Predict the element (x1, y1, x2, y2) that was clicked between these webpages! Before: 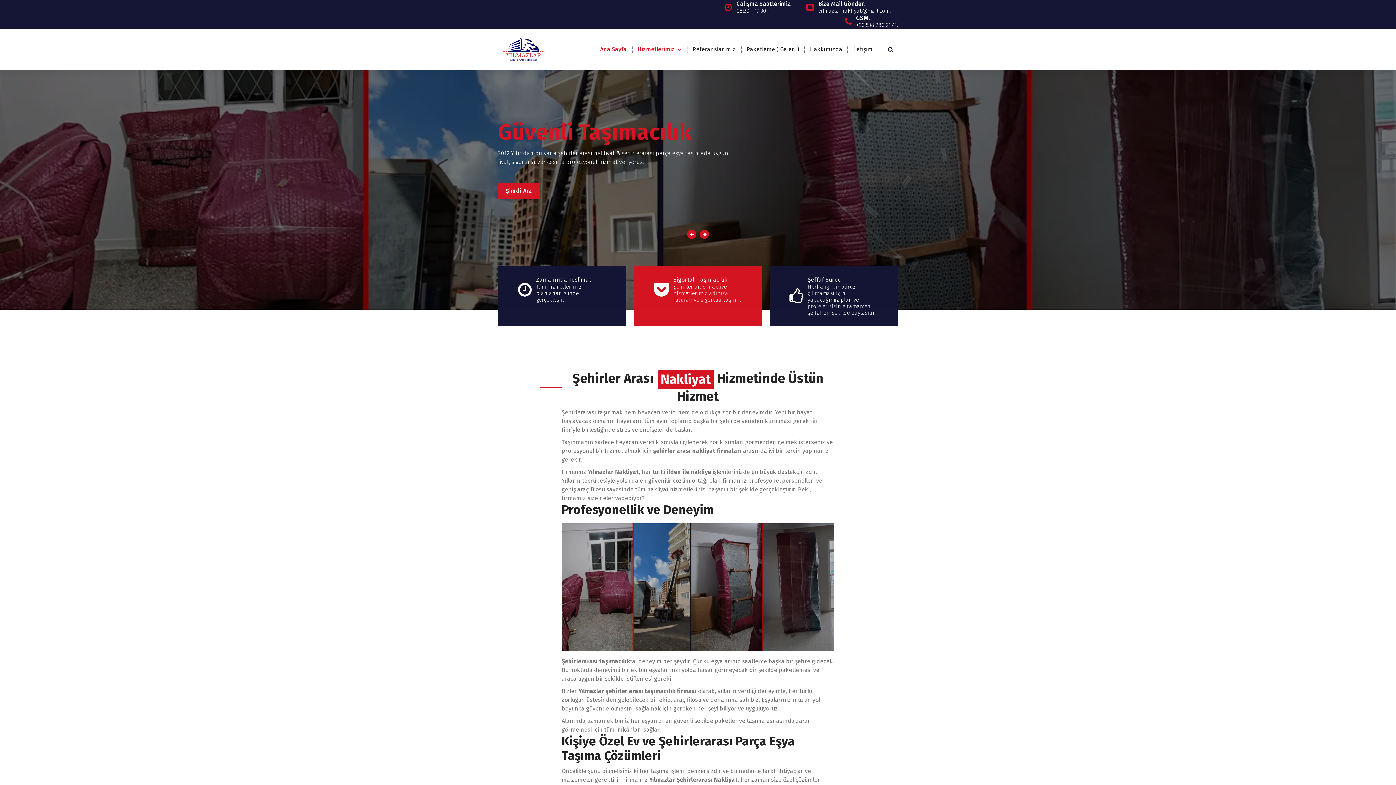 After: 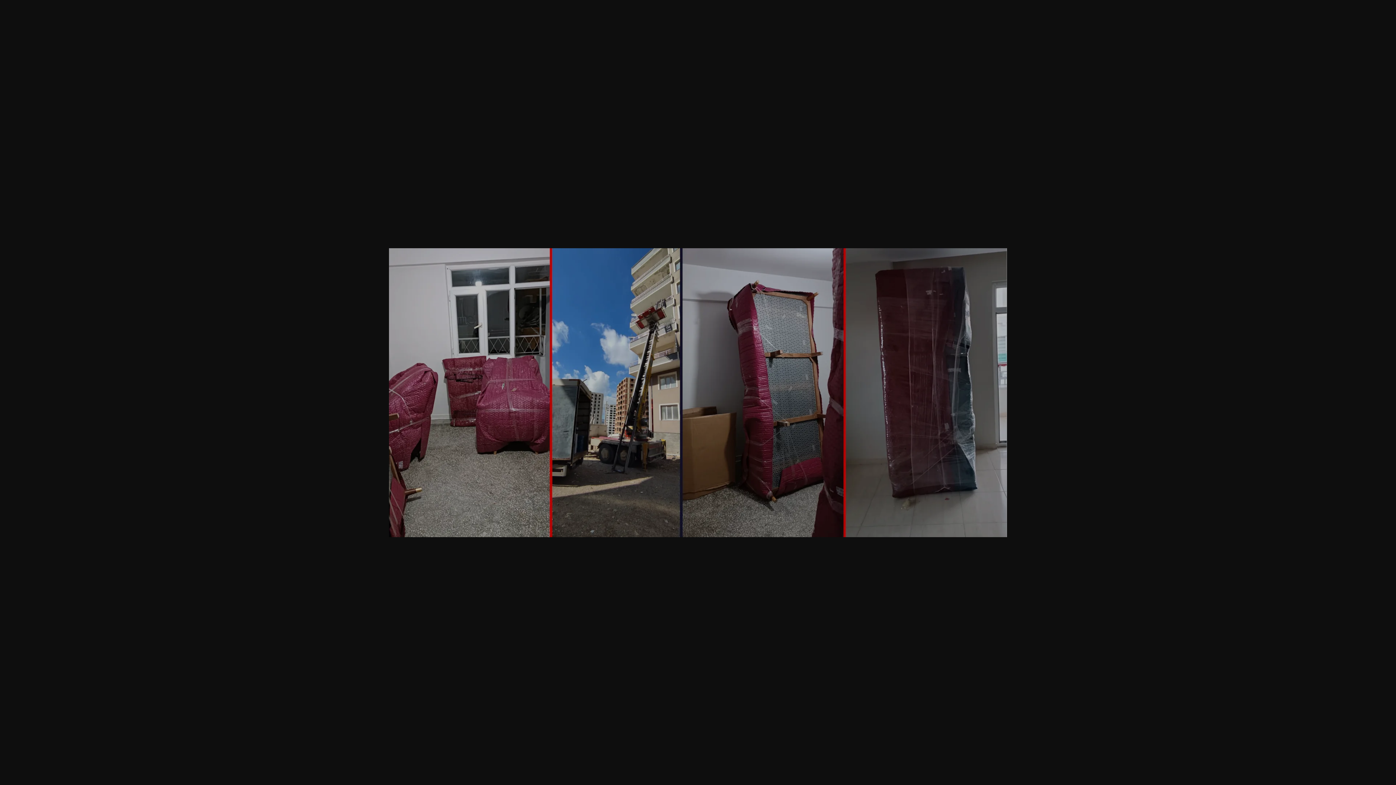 Action: bbox: (561, 523, 834, 651)